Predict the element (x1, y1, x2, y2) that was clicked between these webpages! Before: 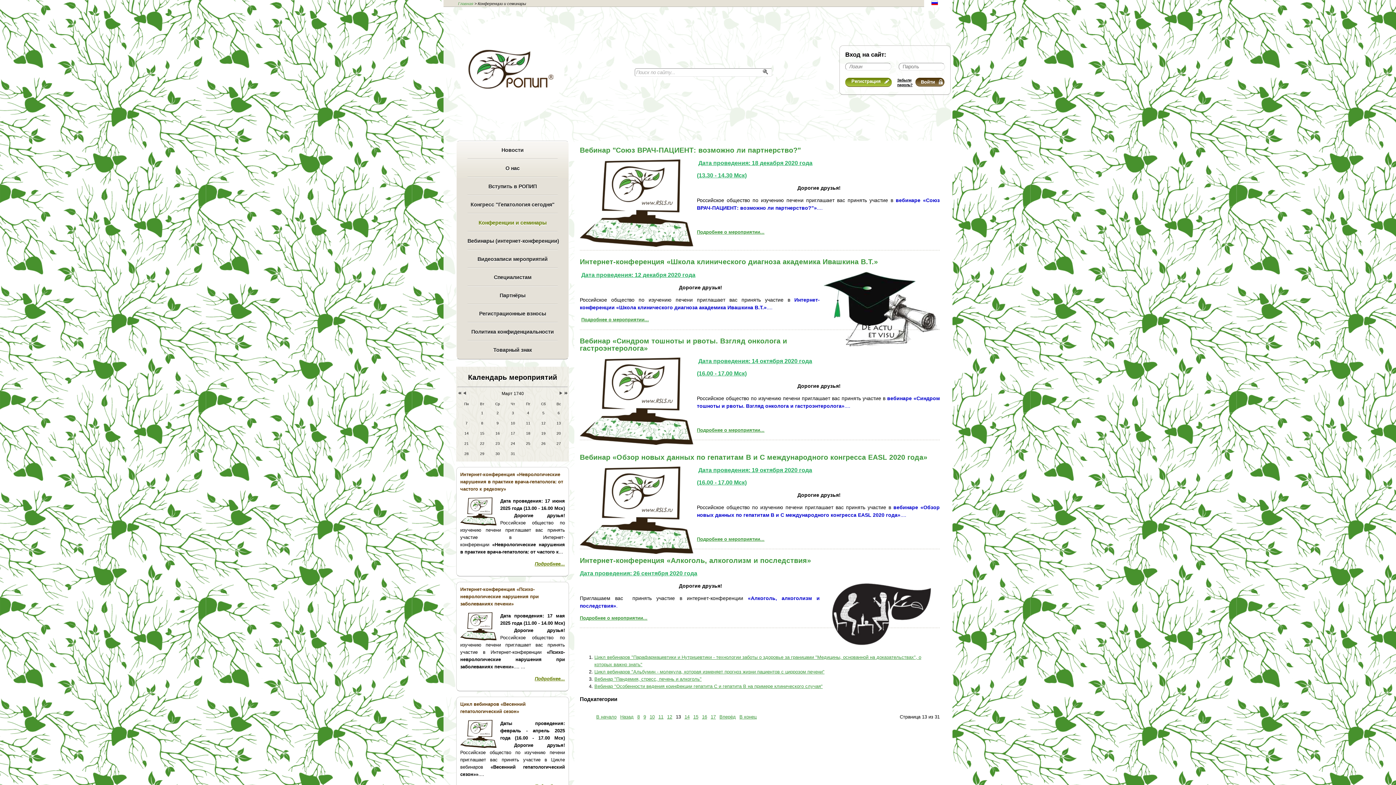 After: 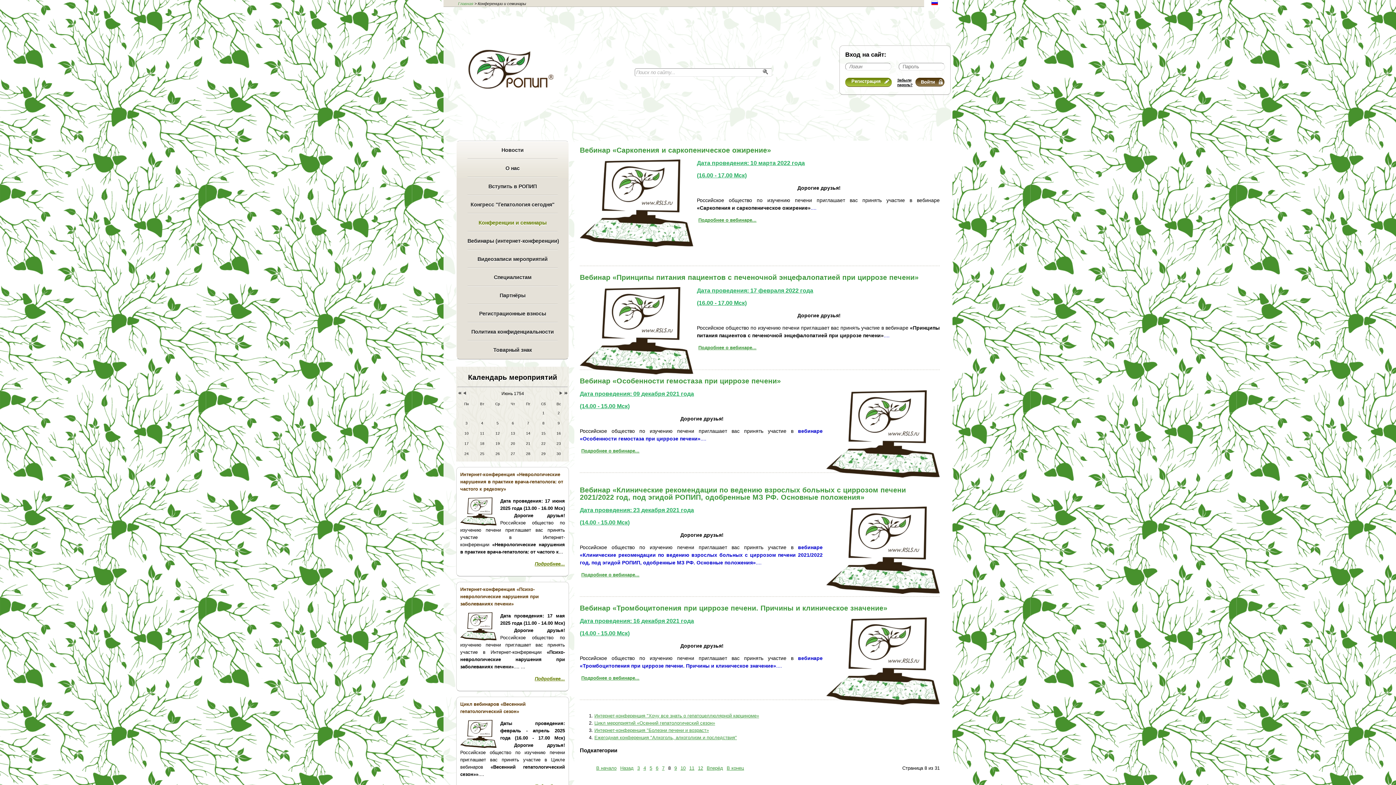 Action: bbox: (637, 714, 640, 719) label: 8